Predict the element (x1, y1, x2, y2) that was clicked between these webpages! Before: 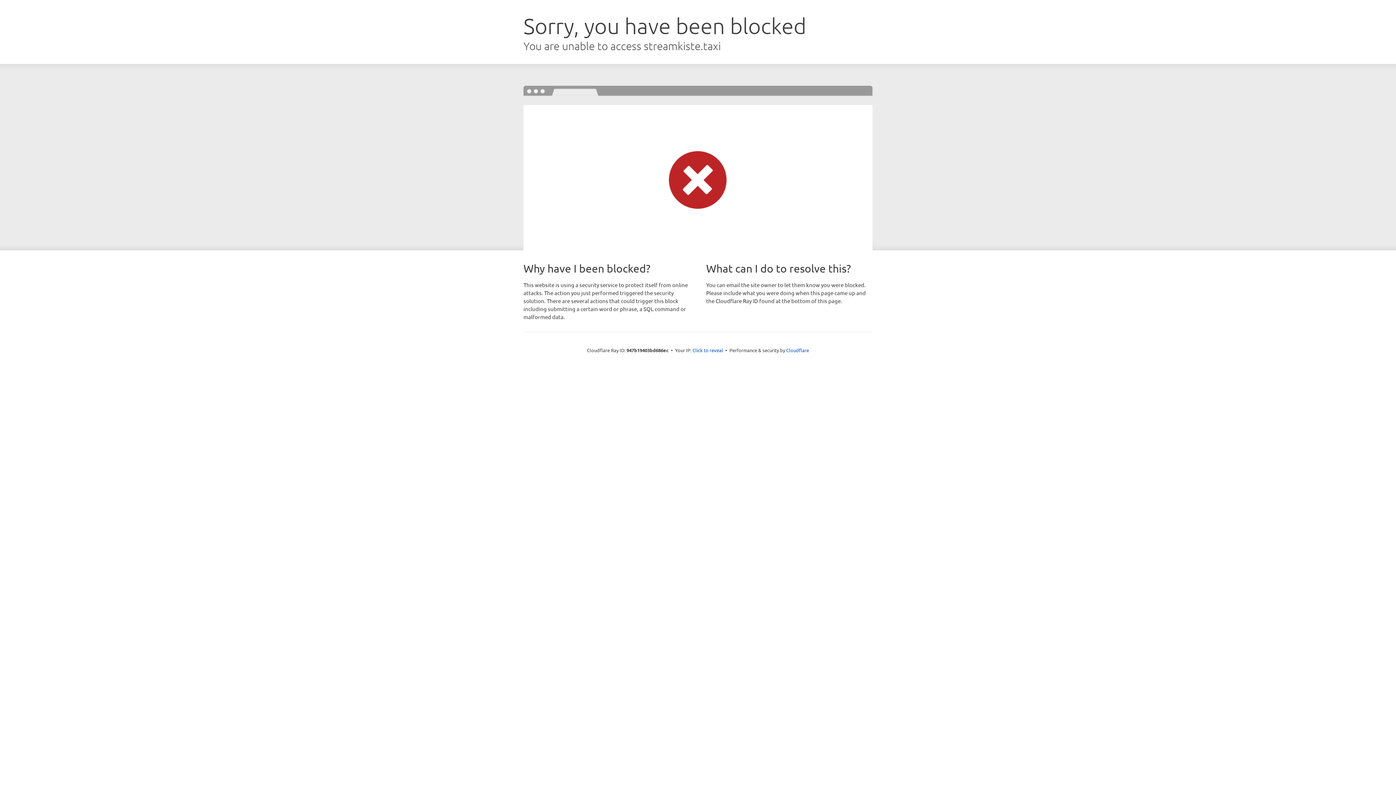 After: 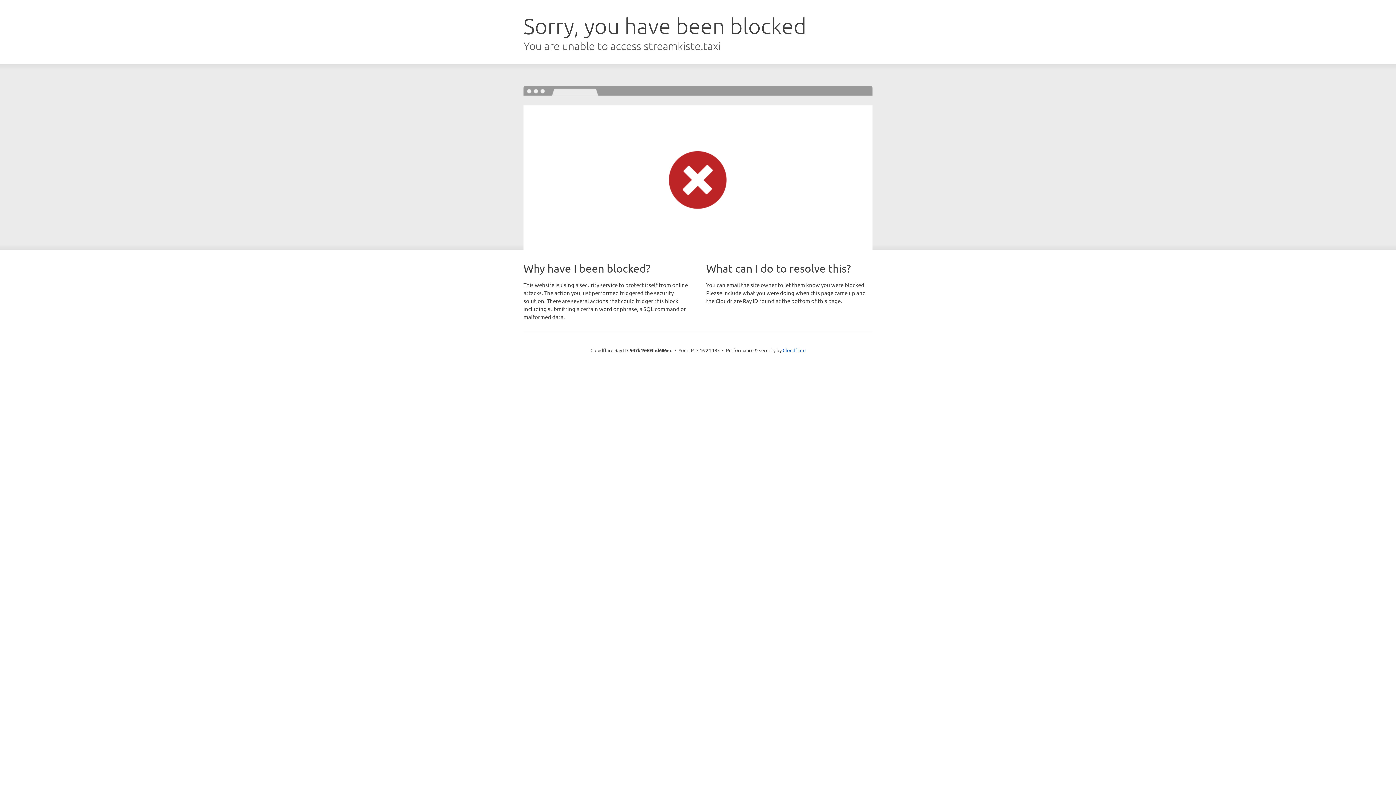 Action: label: Click to reveal bbox: (692, 346, 723, 353)